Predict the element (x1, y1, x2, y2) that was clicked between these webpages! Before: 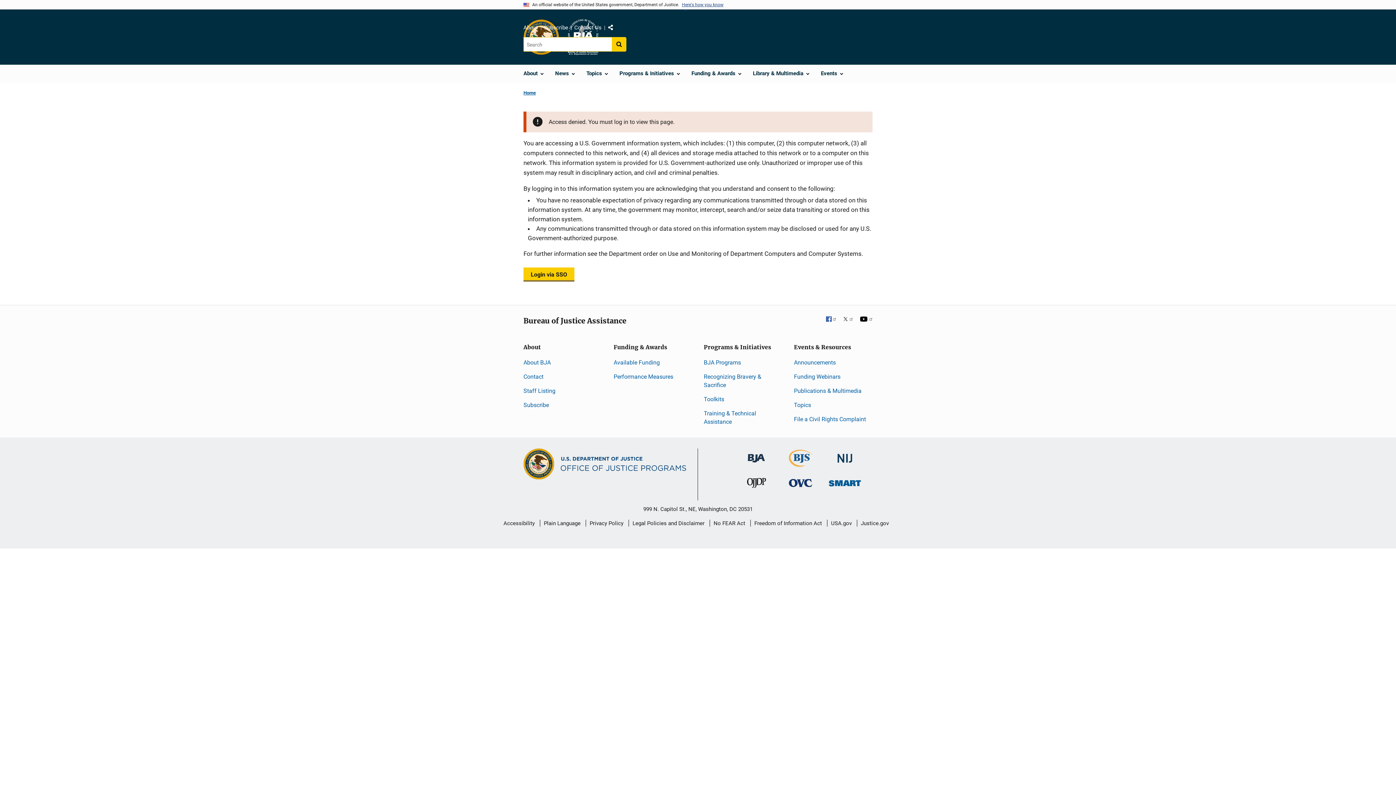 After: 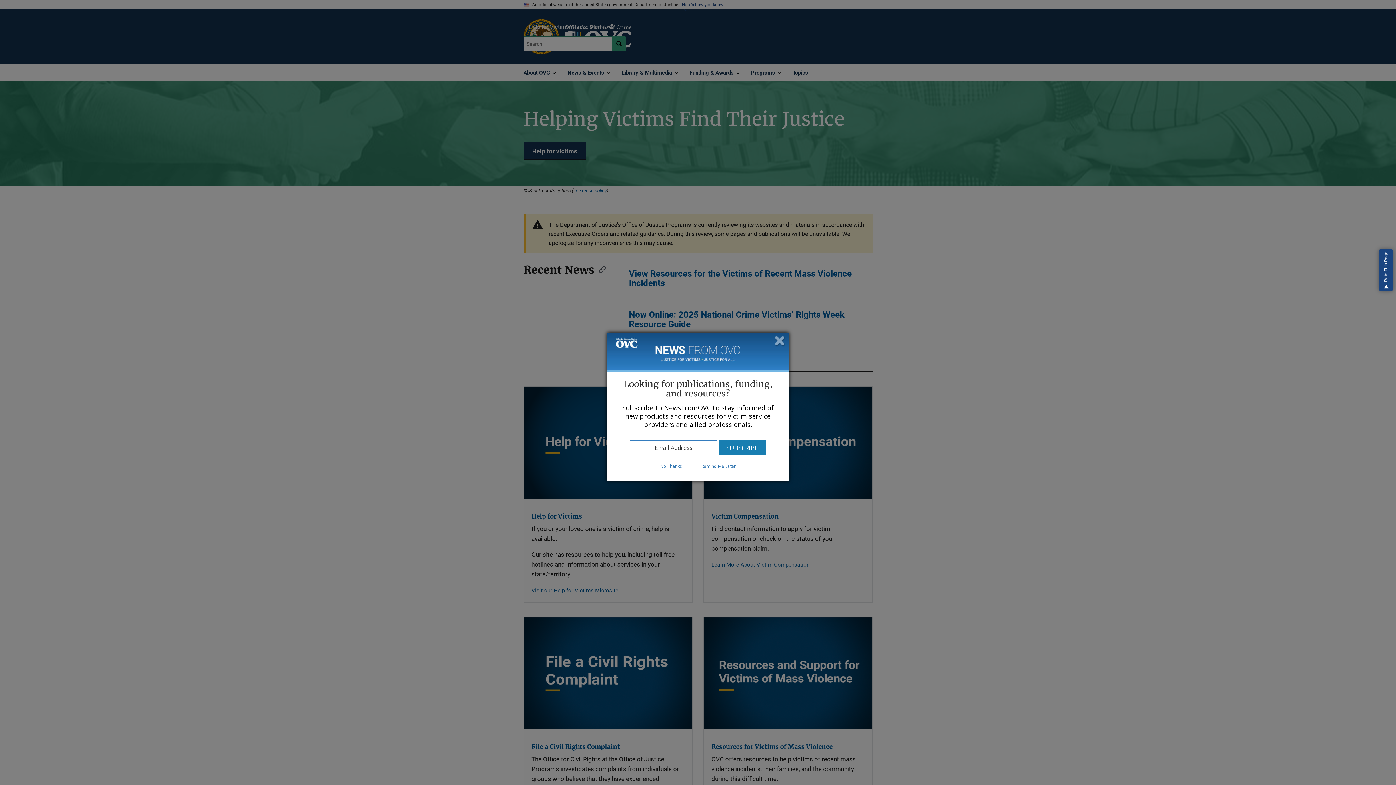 Action: label: Office for Victims of Crime bbox: (789, 479, 812, 486)